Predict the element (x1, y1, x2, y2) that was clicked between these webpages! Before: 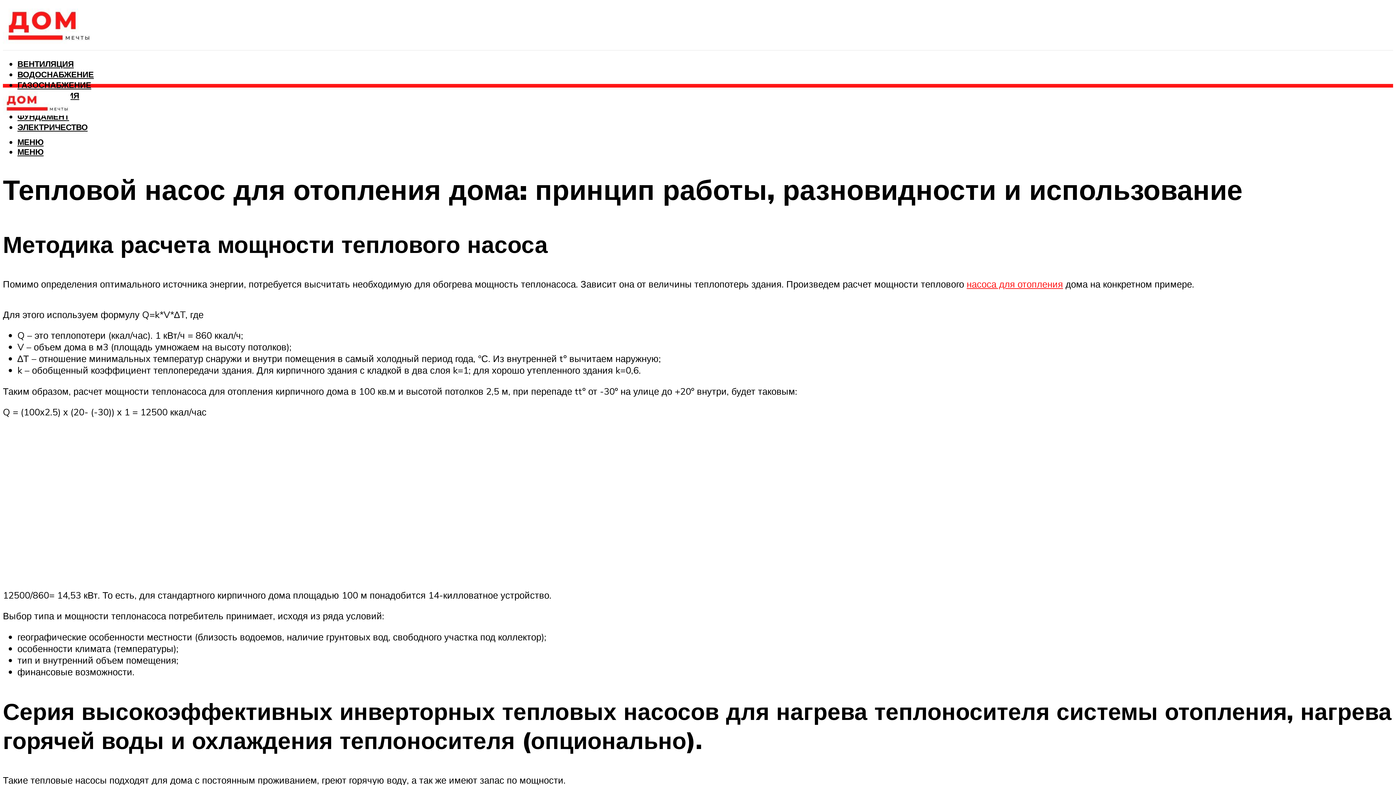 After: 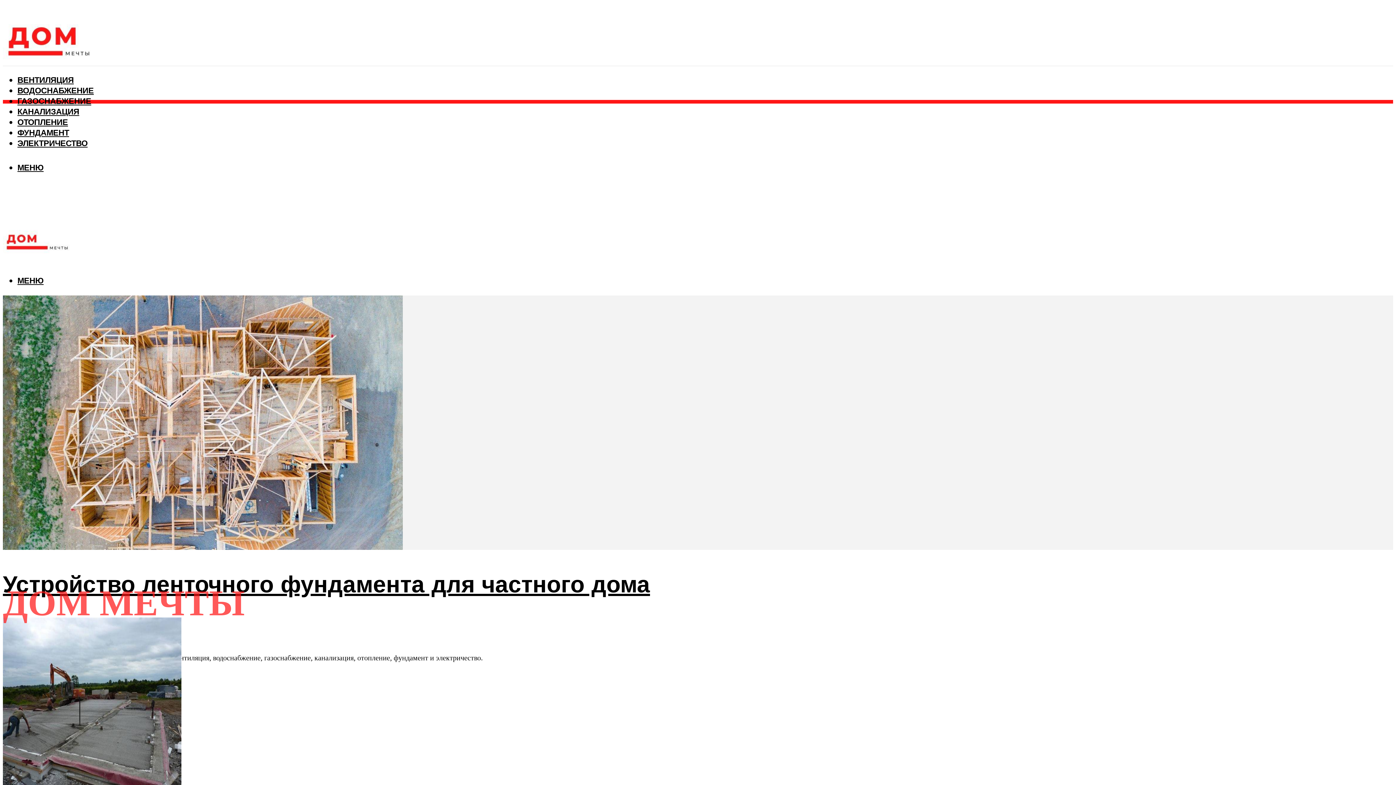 Action: bbox: (2, 87, 70, 122)